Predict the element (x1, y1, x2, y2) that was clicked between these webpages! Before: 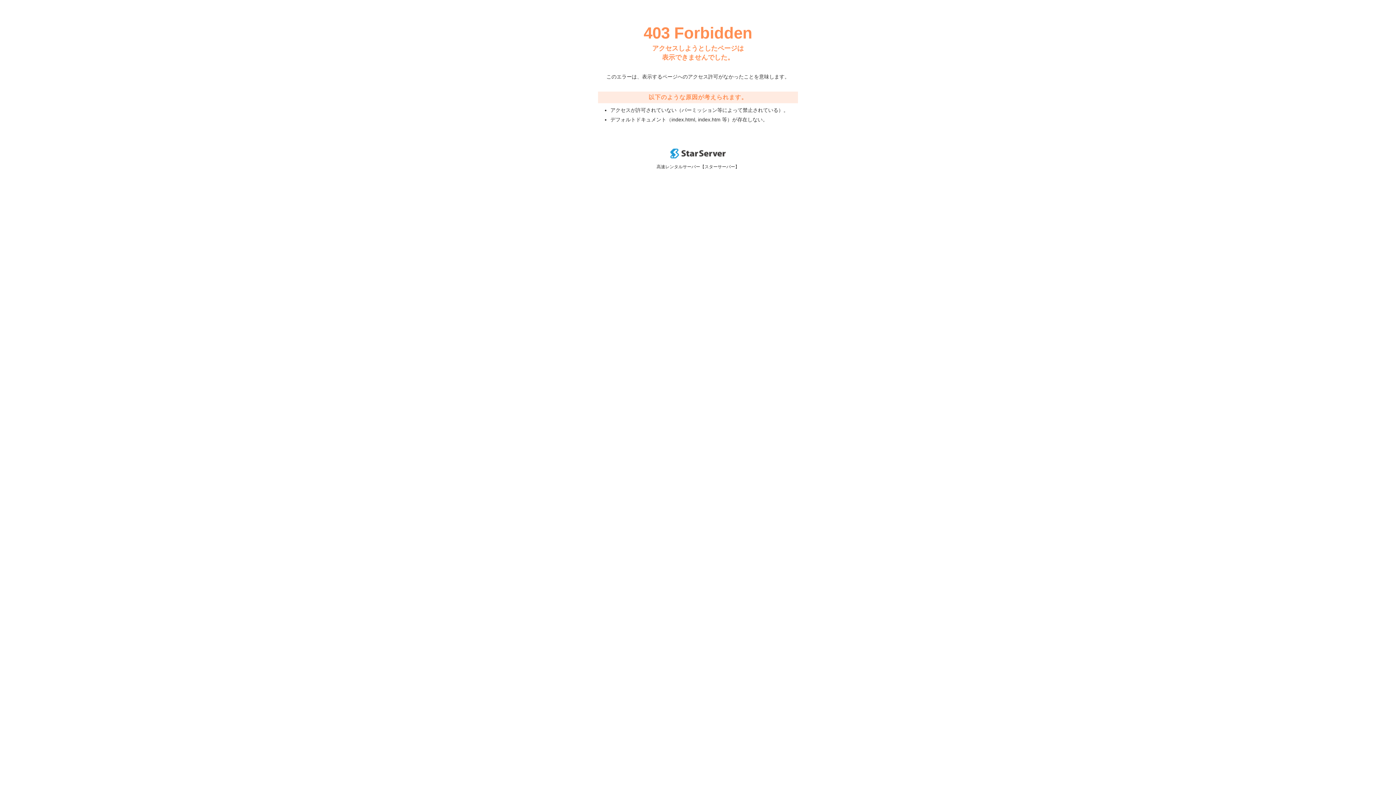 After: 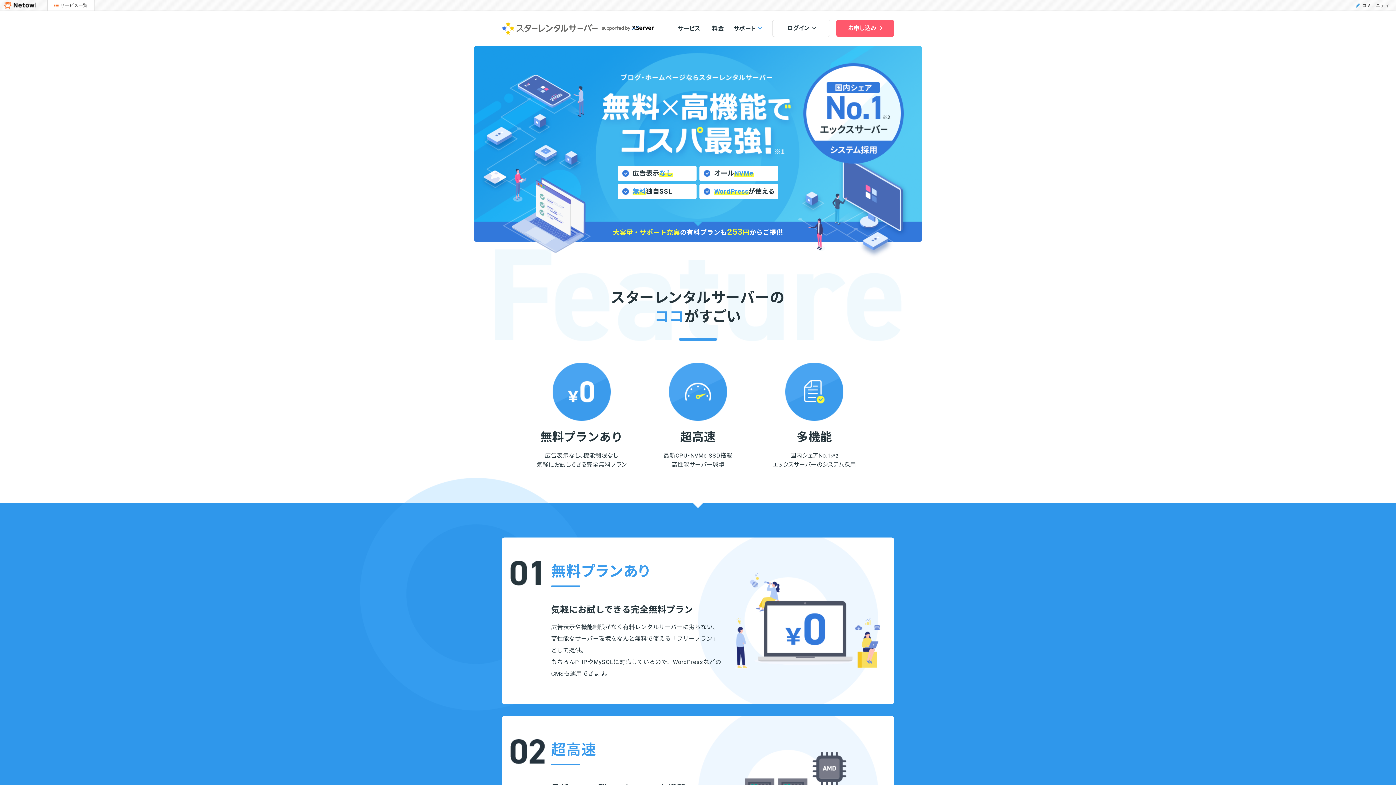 Action: bbox: (670, 153, 725, 159)